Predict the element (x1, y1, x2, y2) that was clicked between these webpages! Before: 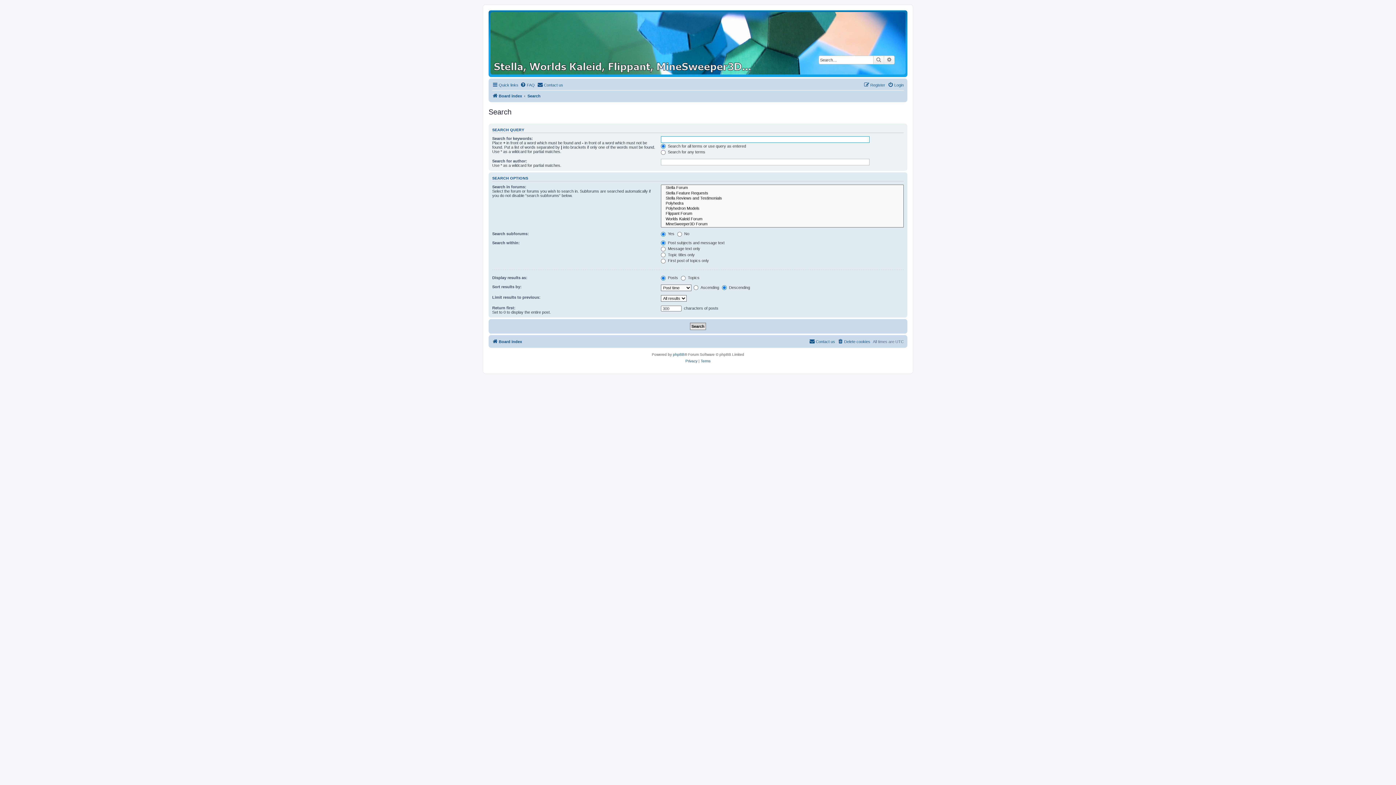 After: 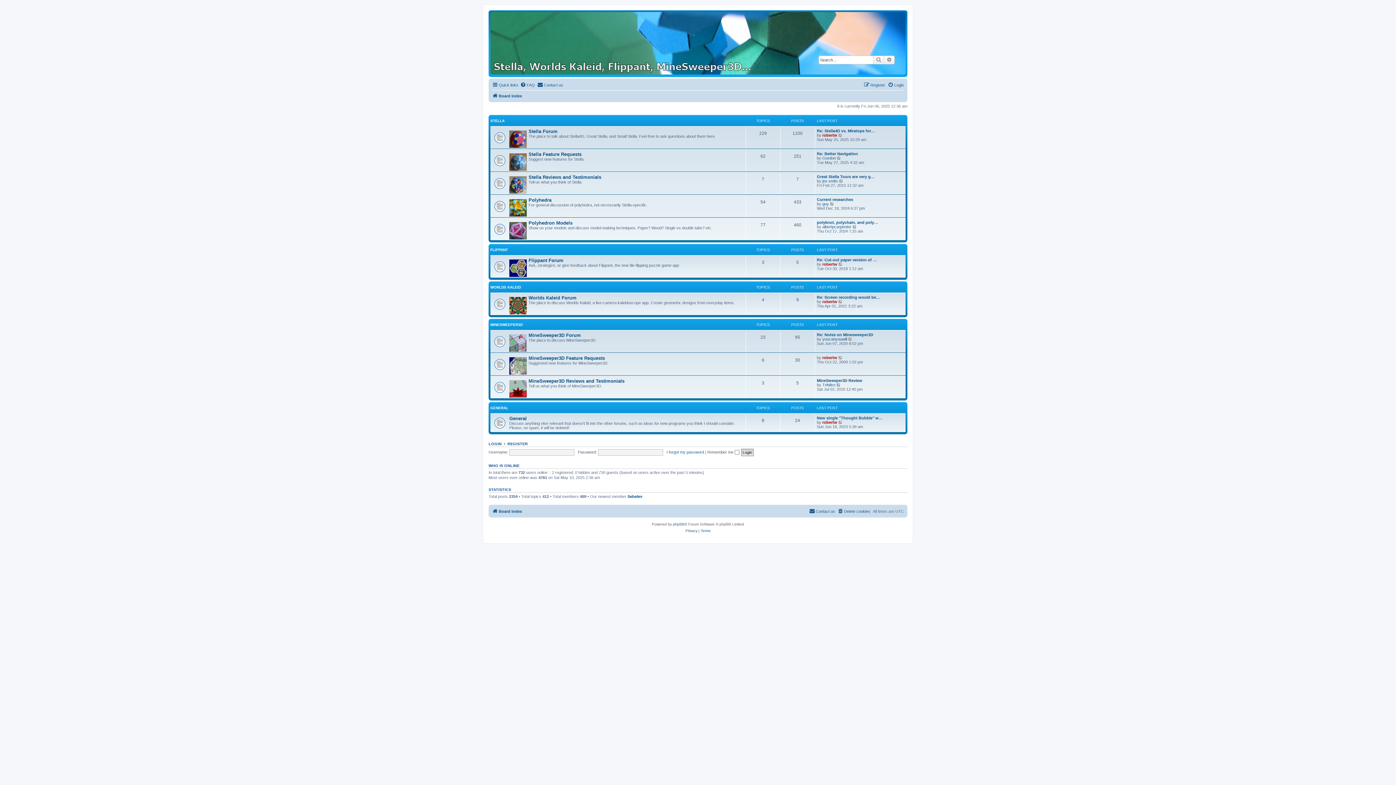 Action: bbox: (490, 12, 905, 74)